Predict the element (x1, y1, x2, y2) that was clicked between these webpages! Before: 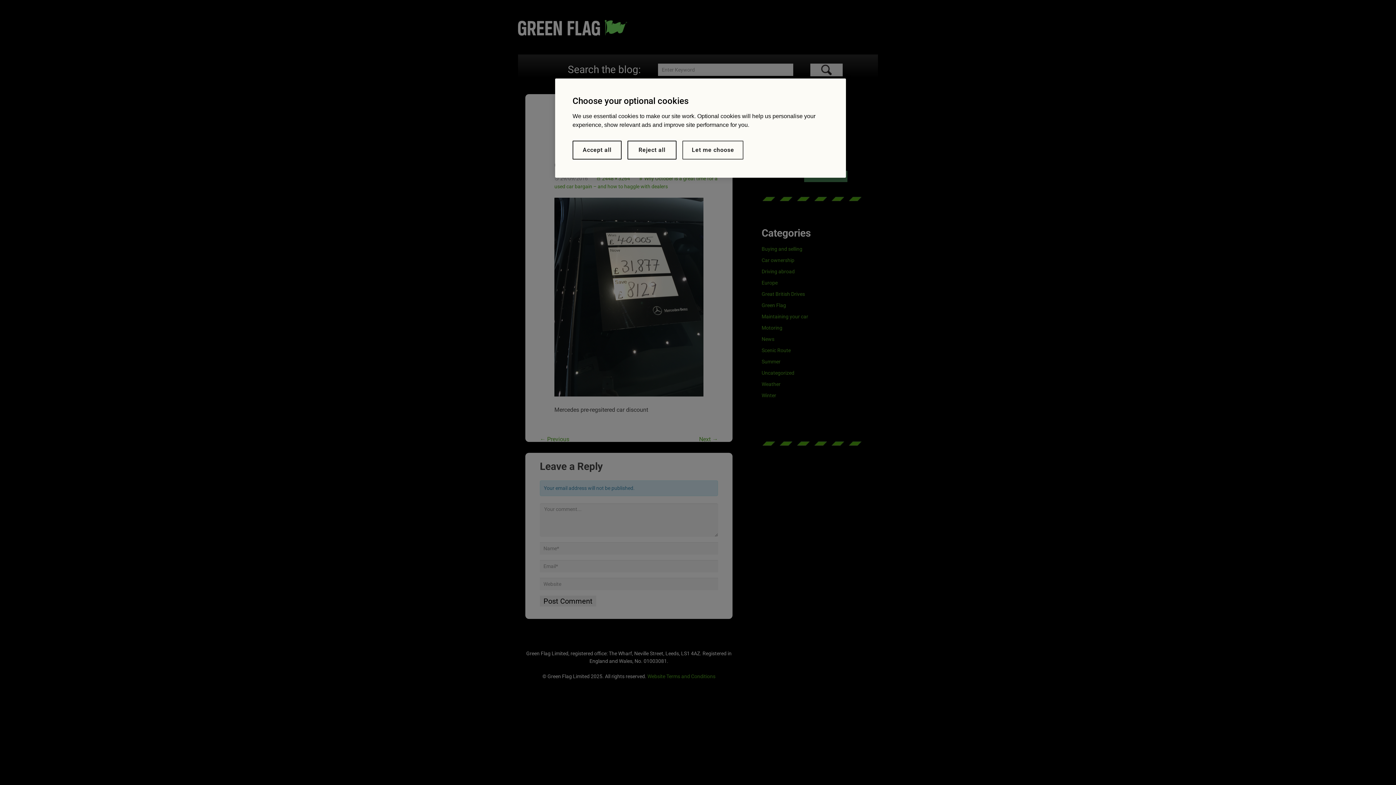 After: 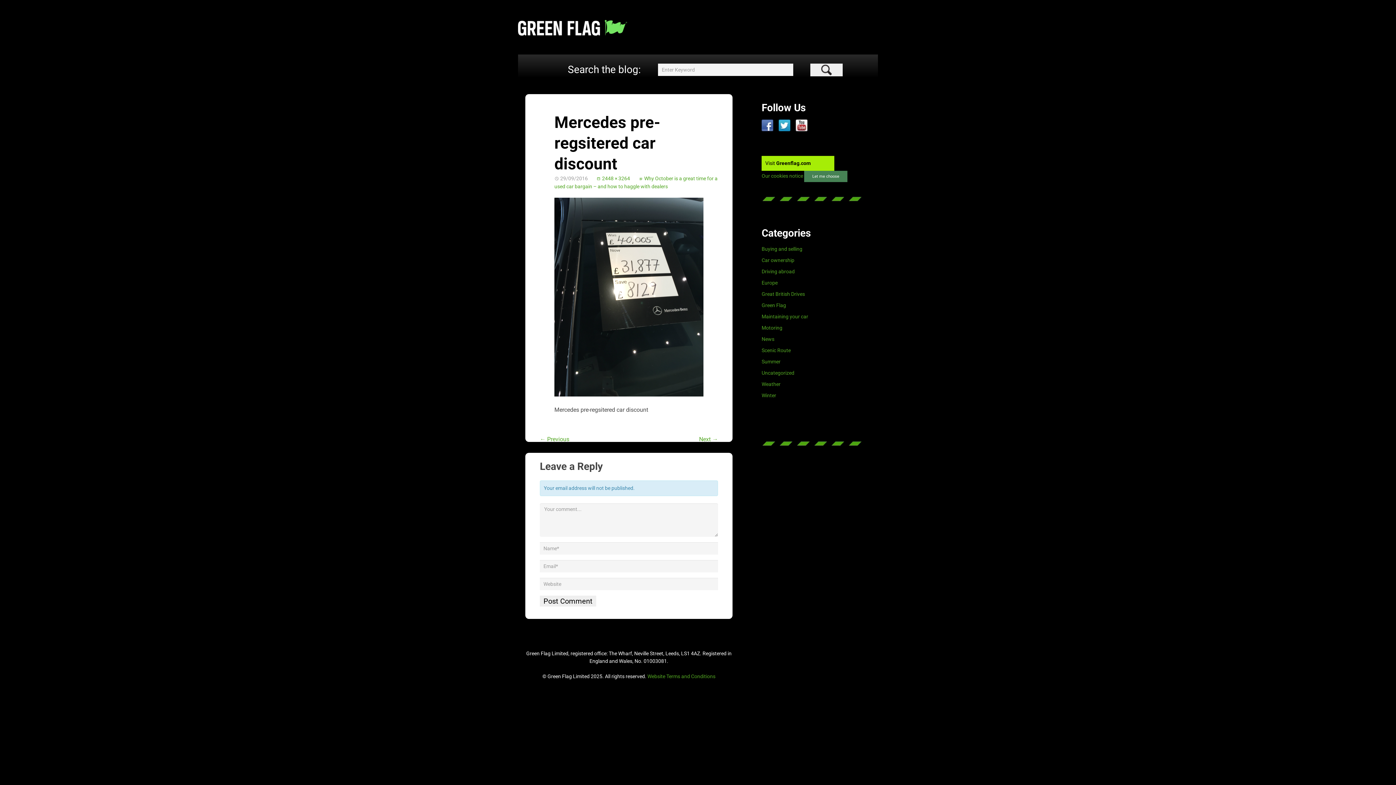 Action: bbox: (627, 140, 676, 159) label: Reject all